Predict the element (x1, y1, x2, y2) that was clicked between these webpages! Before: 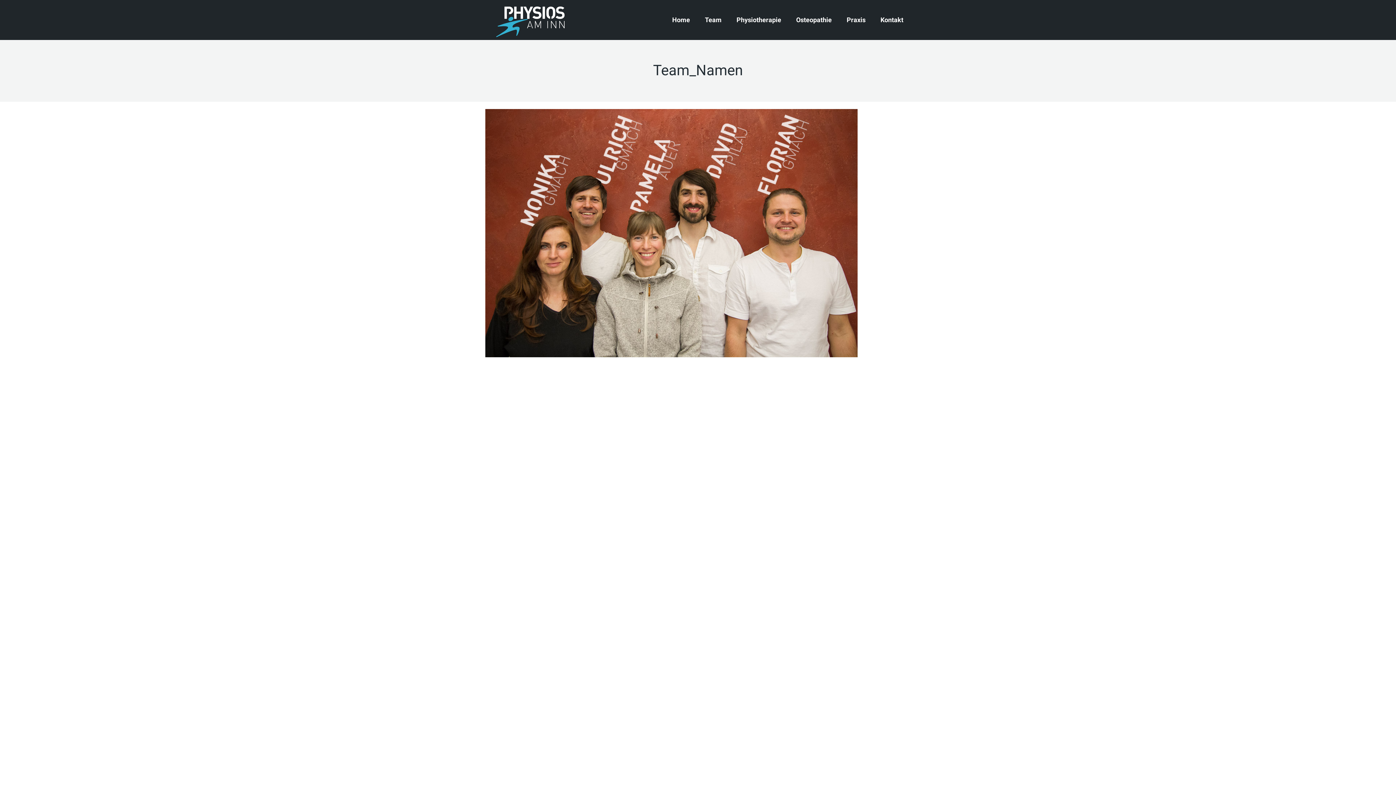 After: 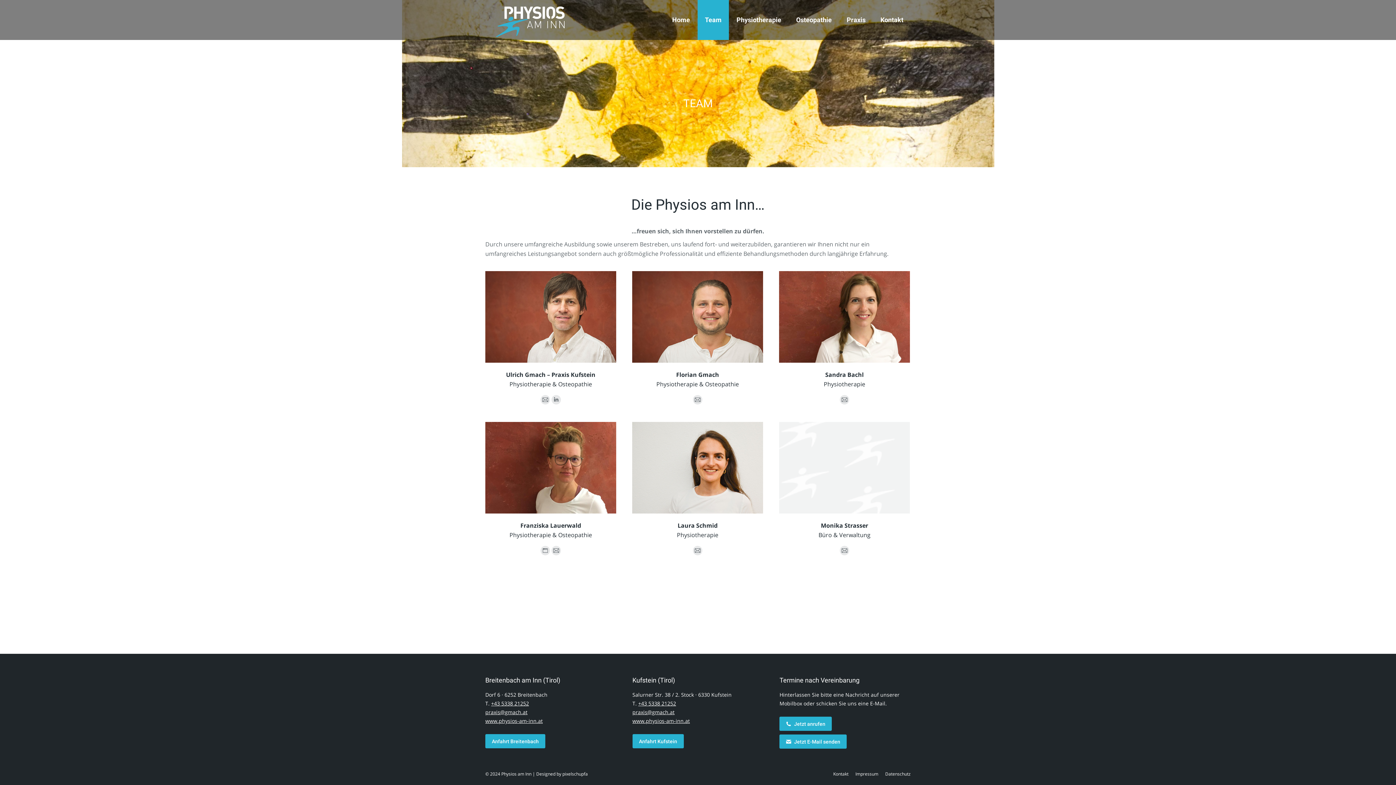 Action: bbox: (697, 0, 729, 40) label: Team